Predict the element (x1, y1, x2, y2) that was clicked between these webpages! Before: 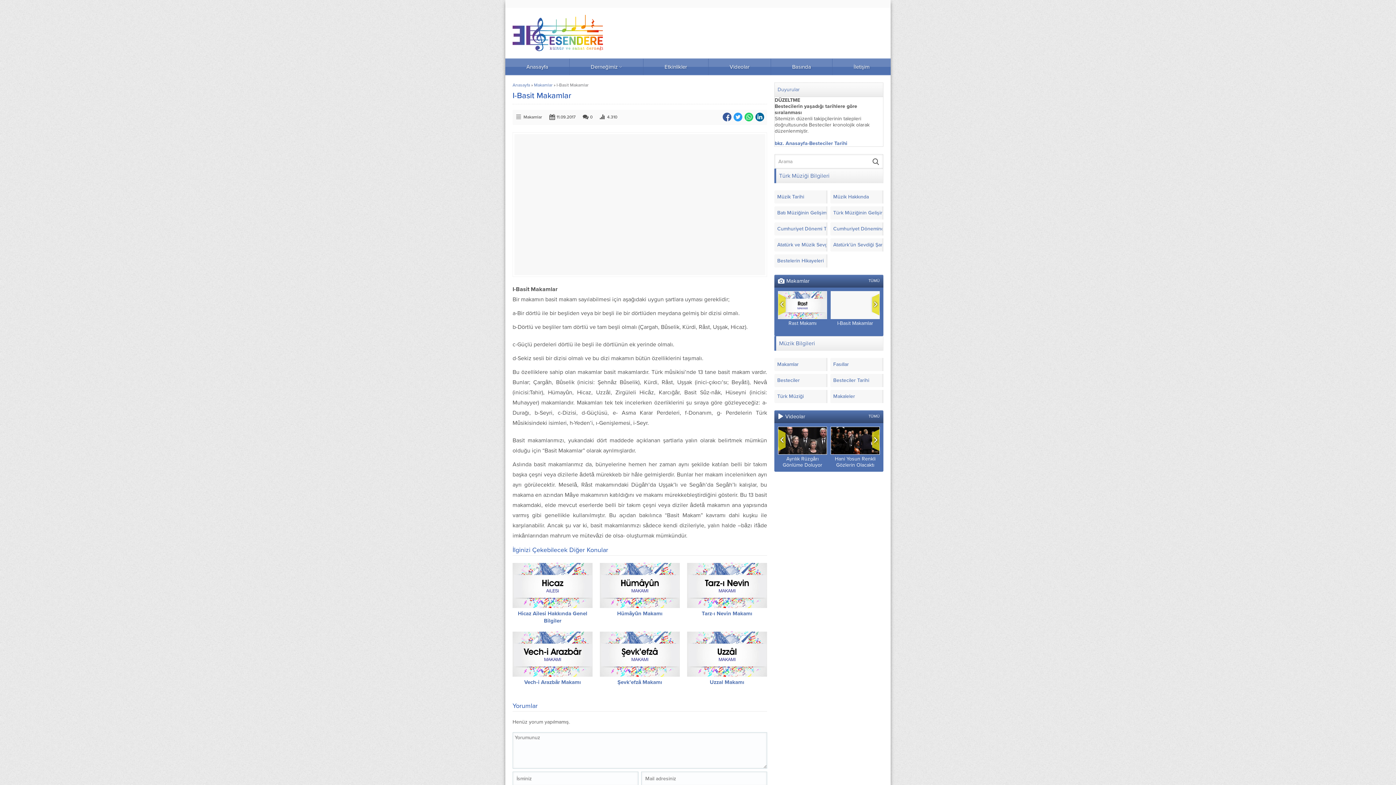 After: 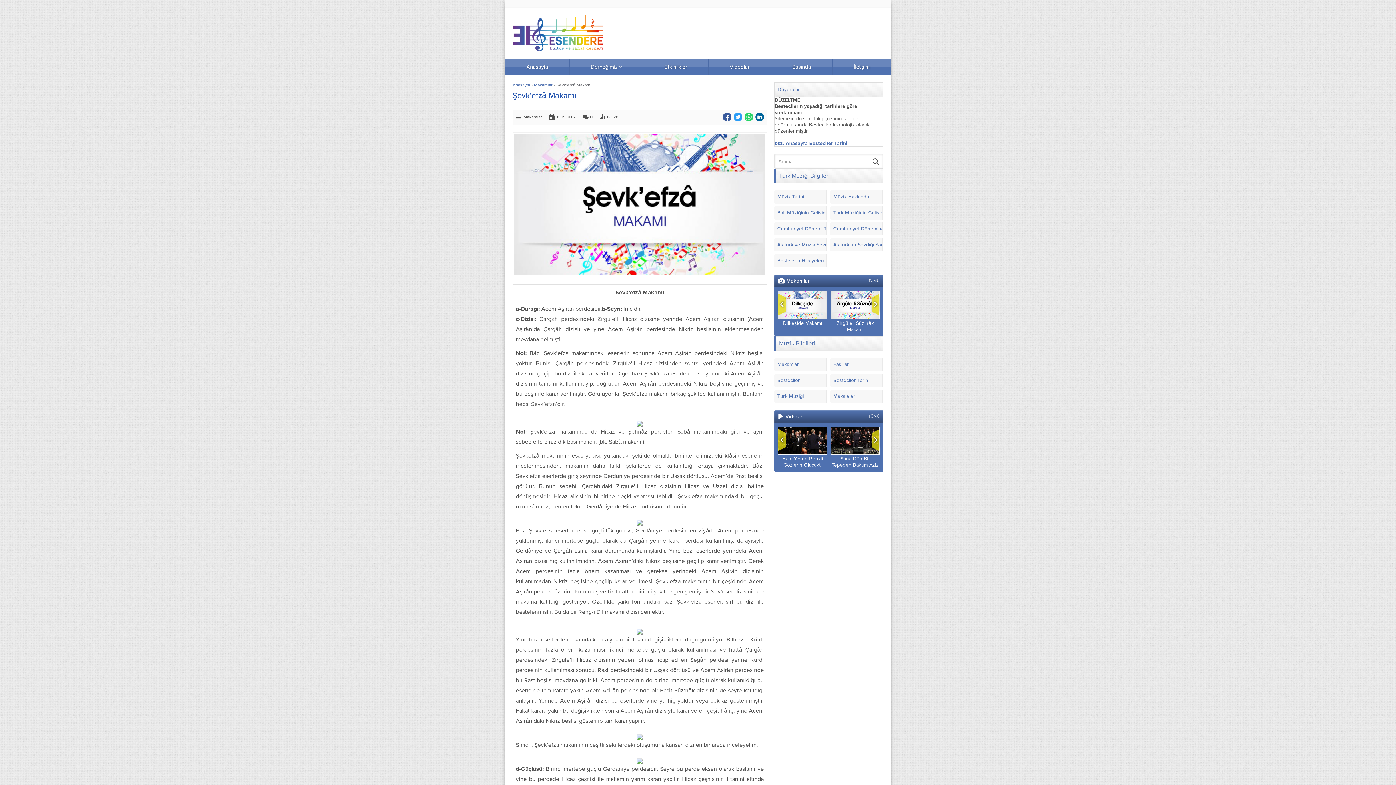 Action: bbox: (599, 631, 679, 676)